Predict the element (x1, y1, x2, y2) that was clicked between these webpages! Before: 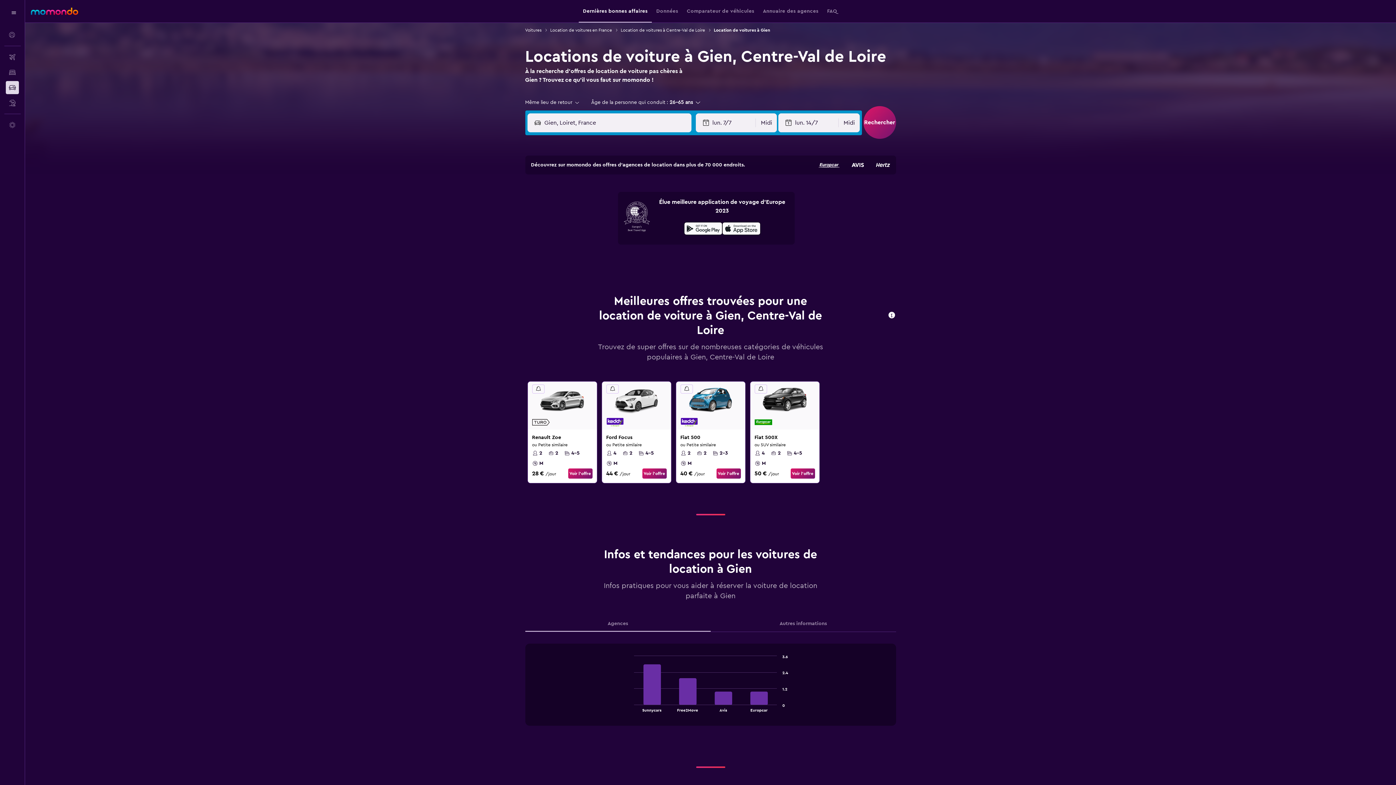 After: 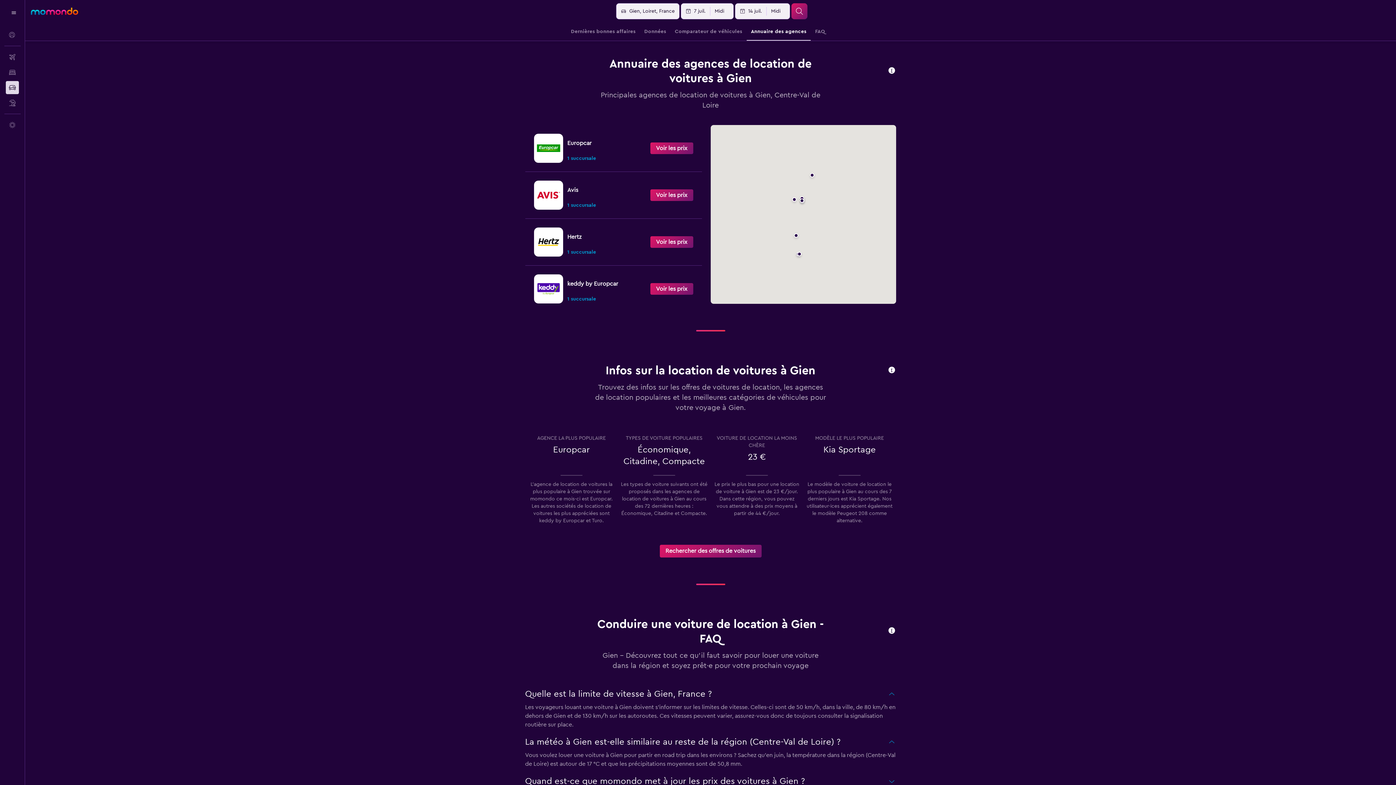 Action: bbox: (763, 0, 818, 22) label: Annuaire des agences